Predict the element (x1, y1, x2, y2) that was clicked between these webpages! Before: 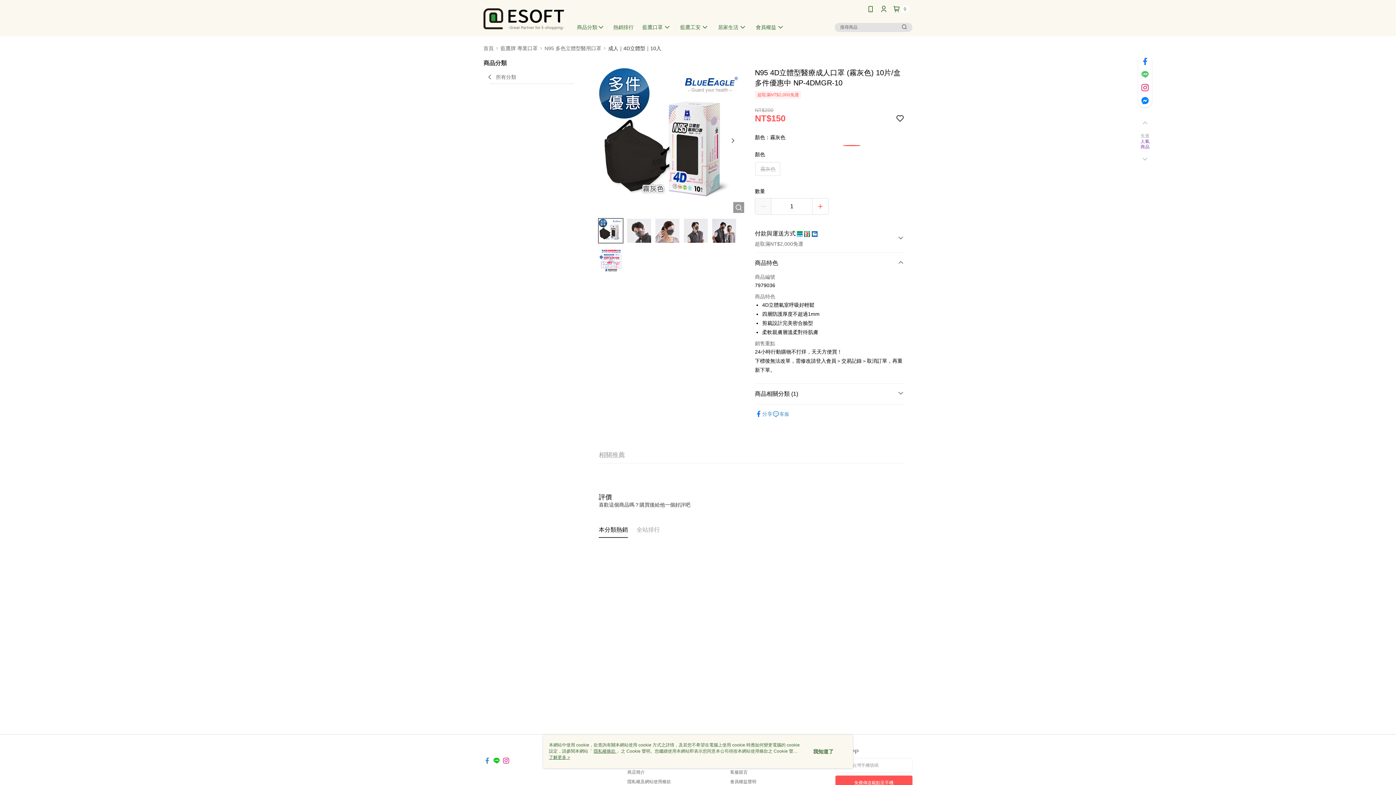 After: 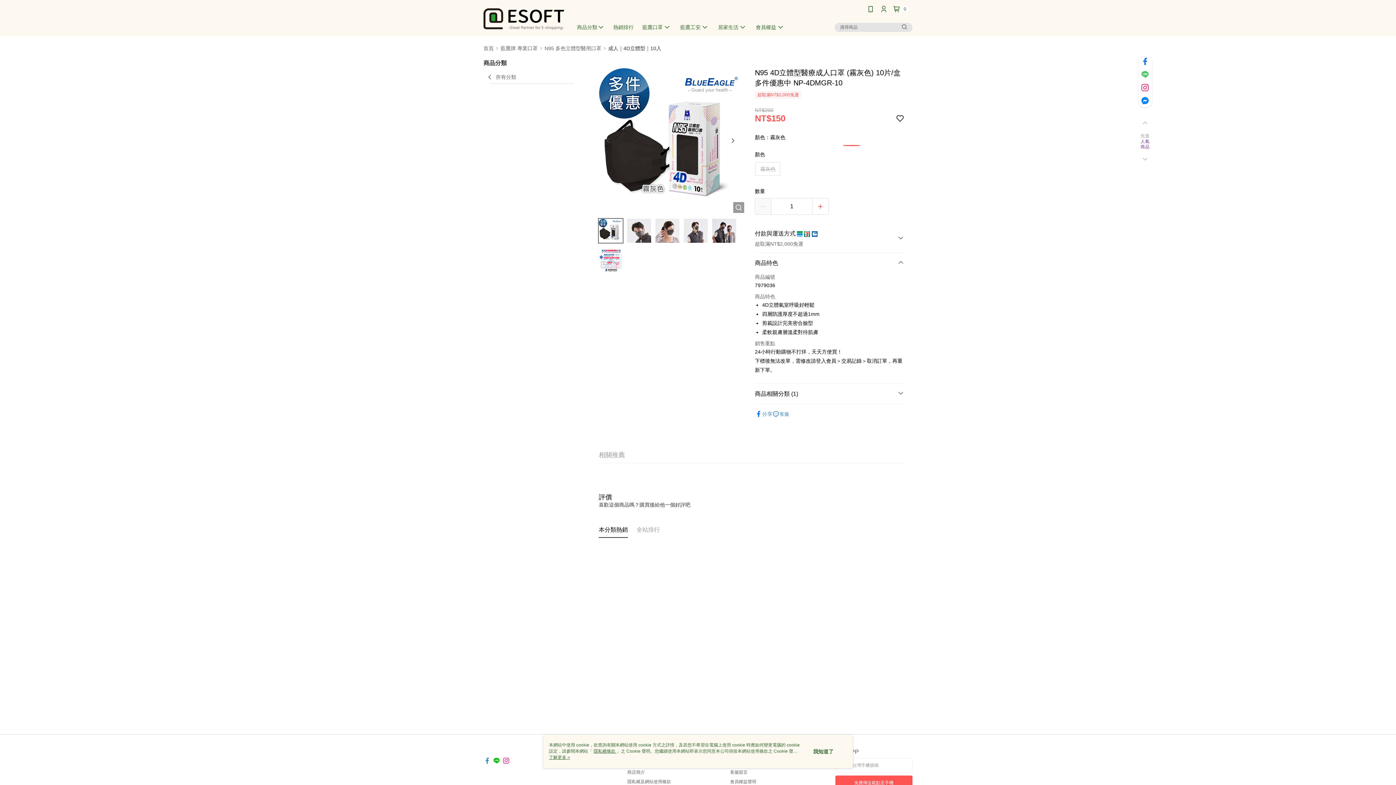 Action: bbox: (493, 753, 500, 760)